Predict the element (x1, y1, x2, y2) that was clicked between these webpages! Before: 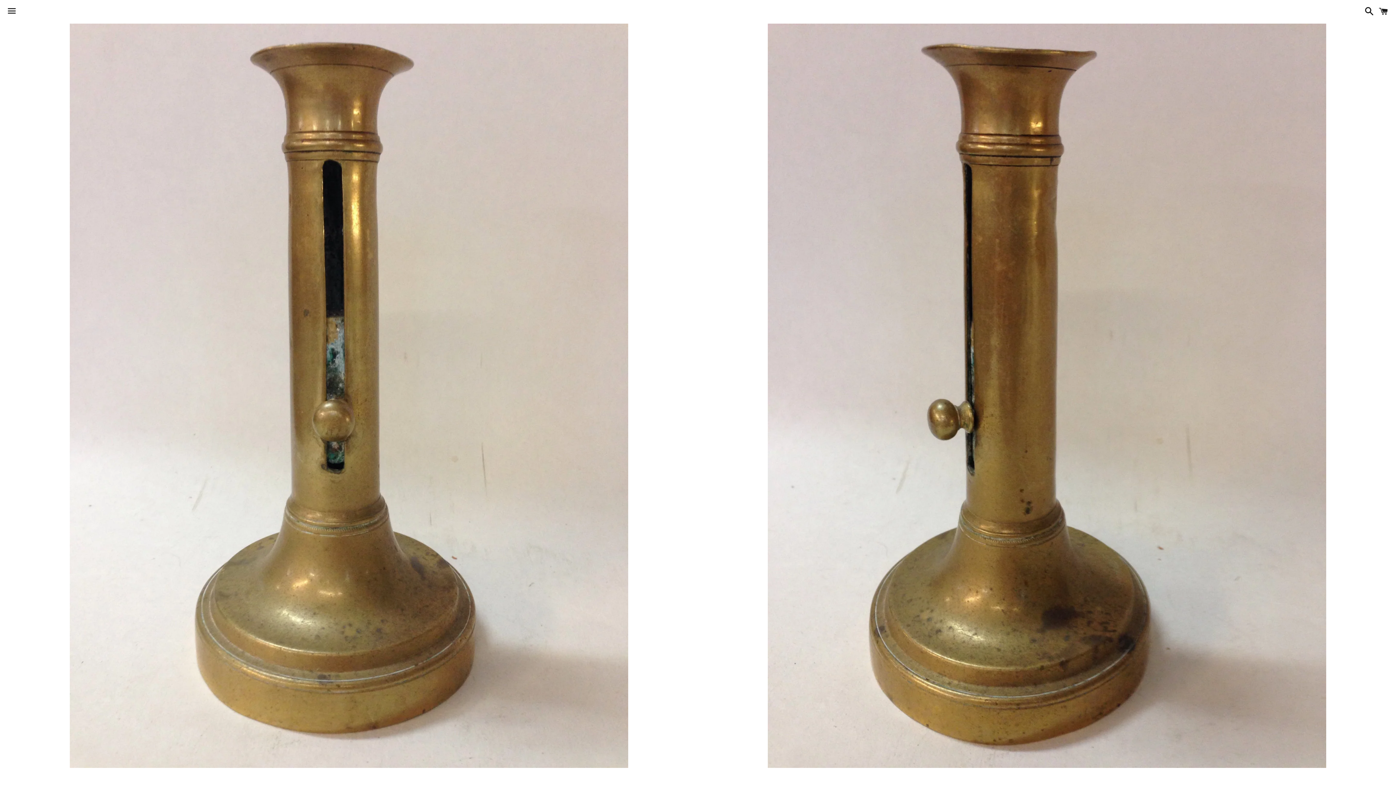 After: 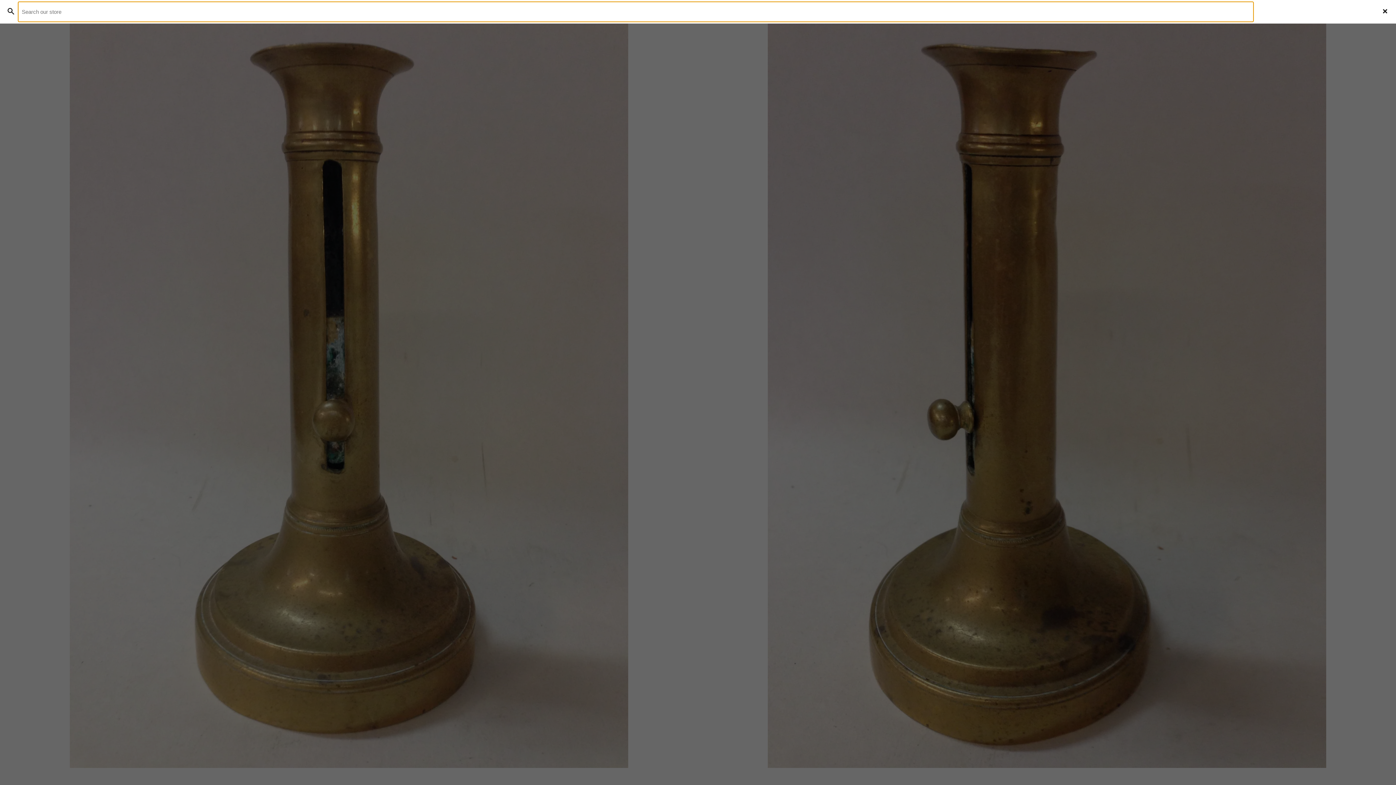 Action: label: Search bbox: (1361, 0, 1374, 22)